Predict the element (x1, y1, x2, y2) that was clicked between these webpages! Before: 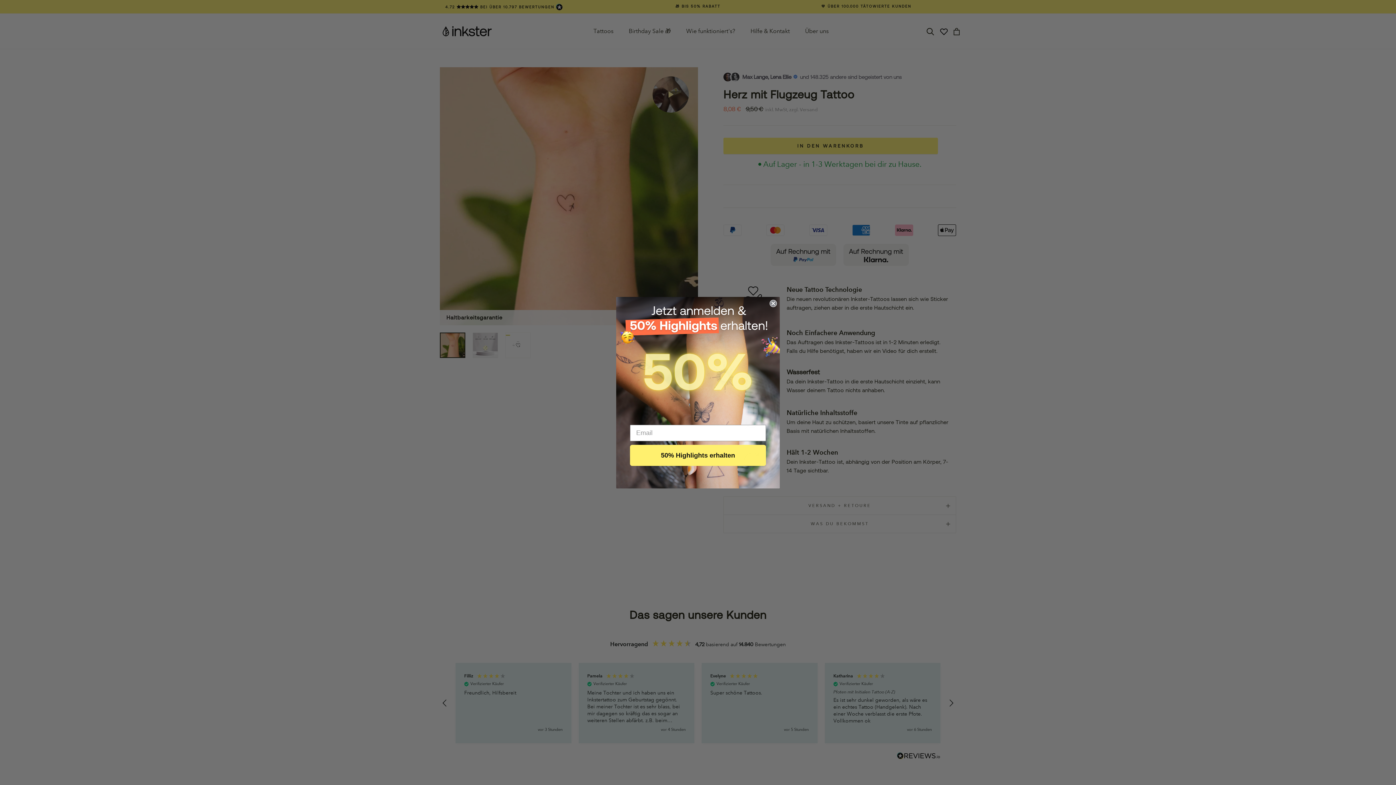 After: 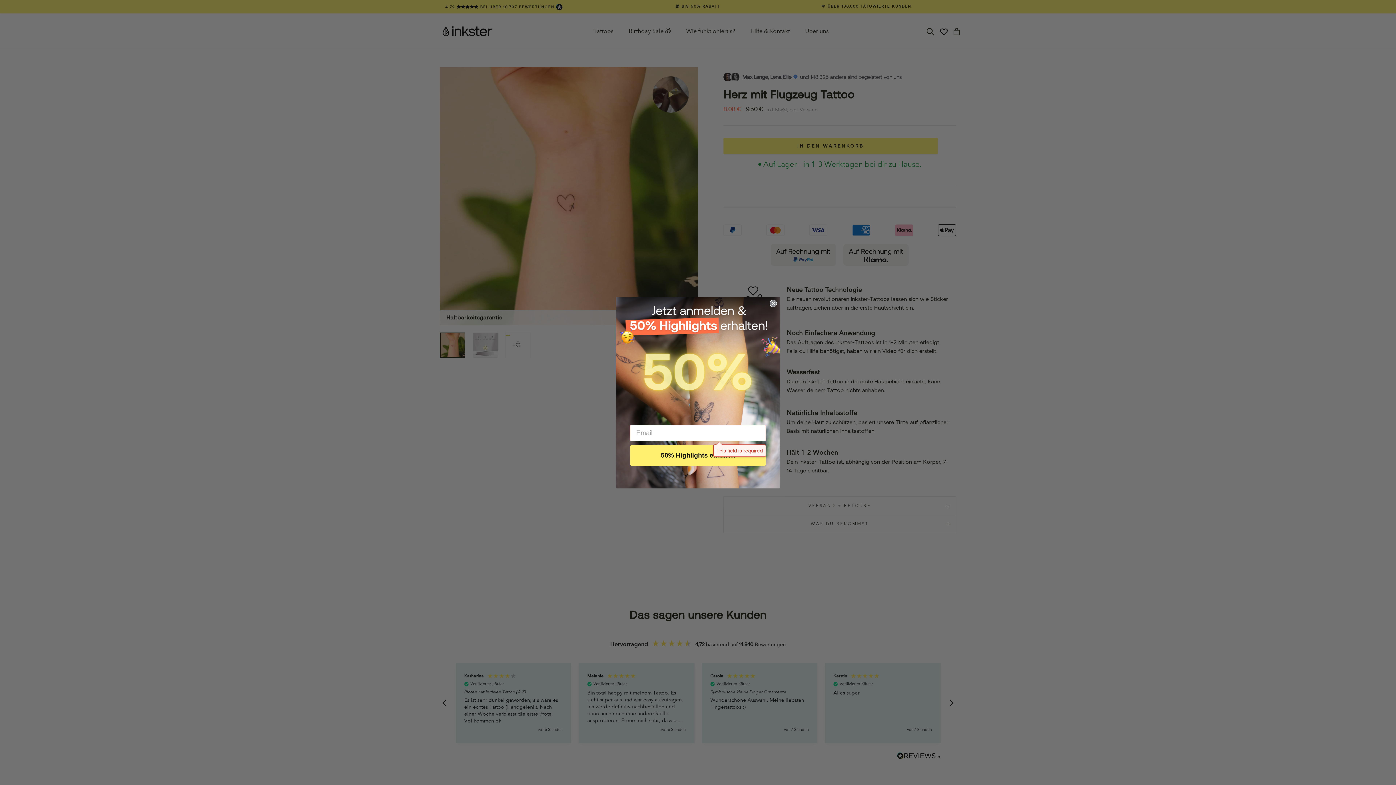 Action: bbox: (630, 444, 766, 466) label: 50% Highlights erhalten